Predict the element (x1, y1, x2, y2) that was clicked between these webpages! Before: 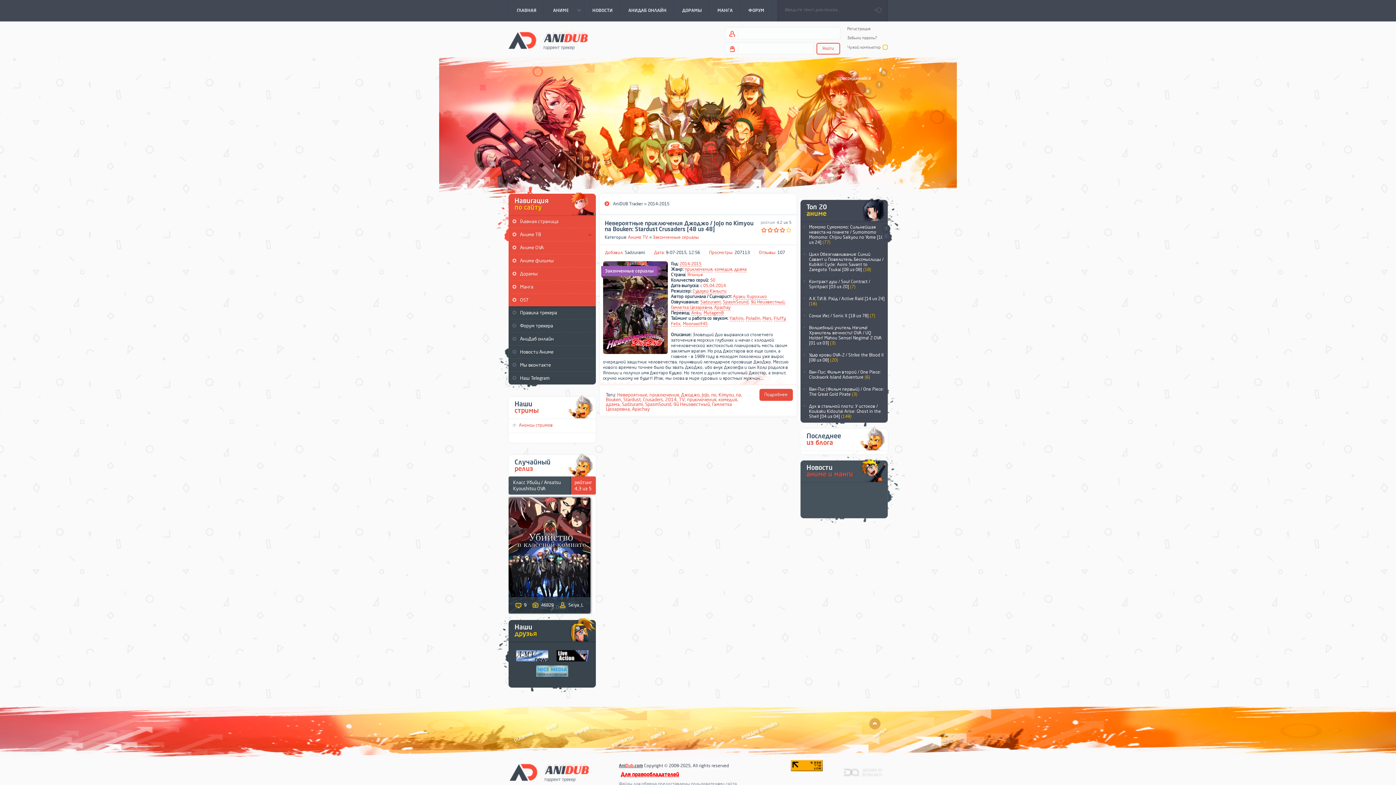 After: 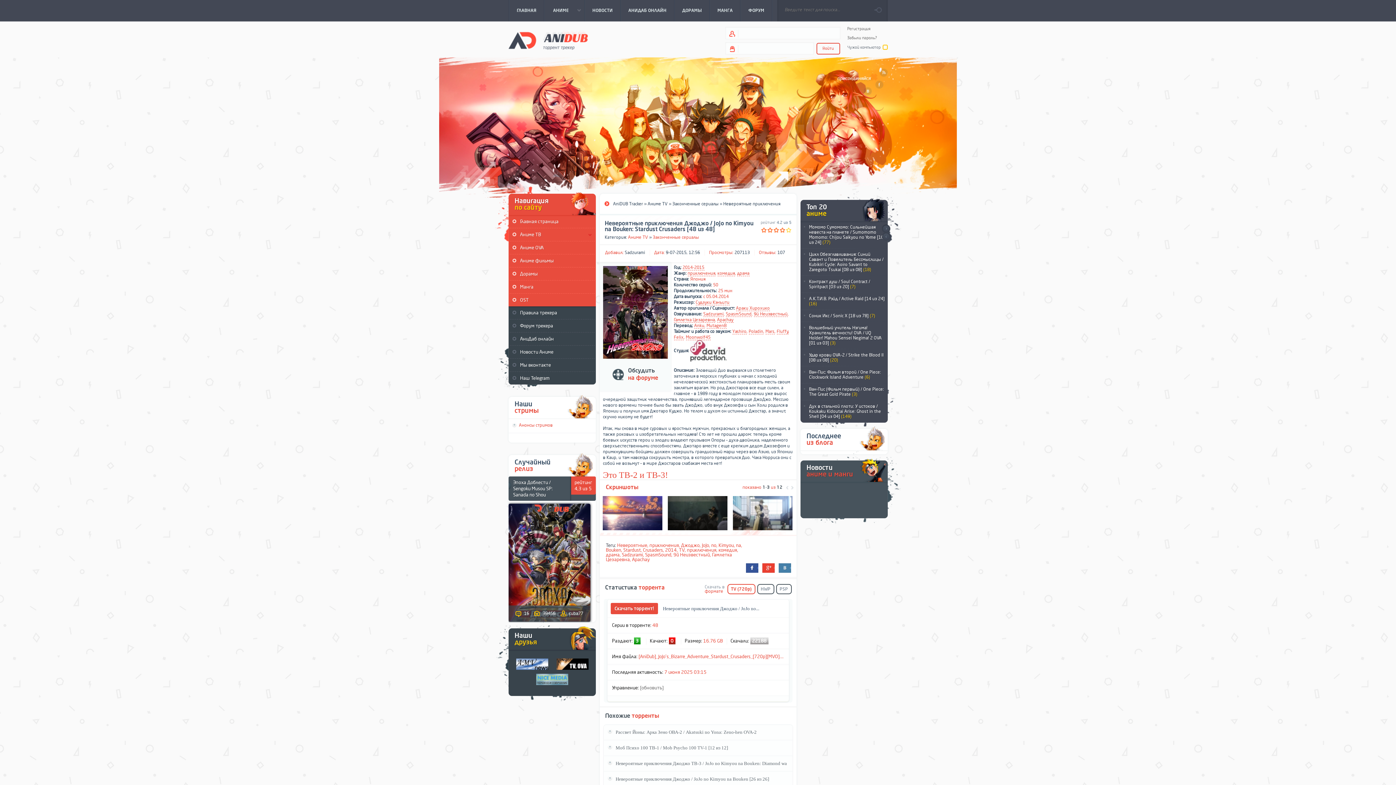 Action: bbox: (603, 261, 667, 266)